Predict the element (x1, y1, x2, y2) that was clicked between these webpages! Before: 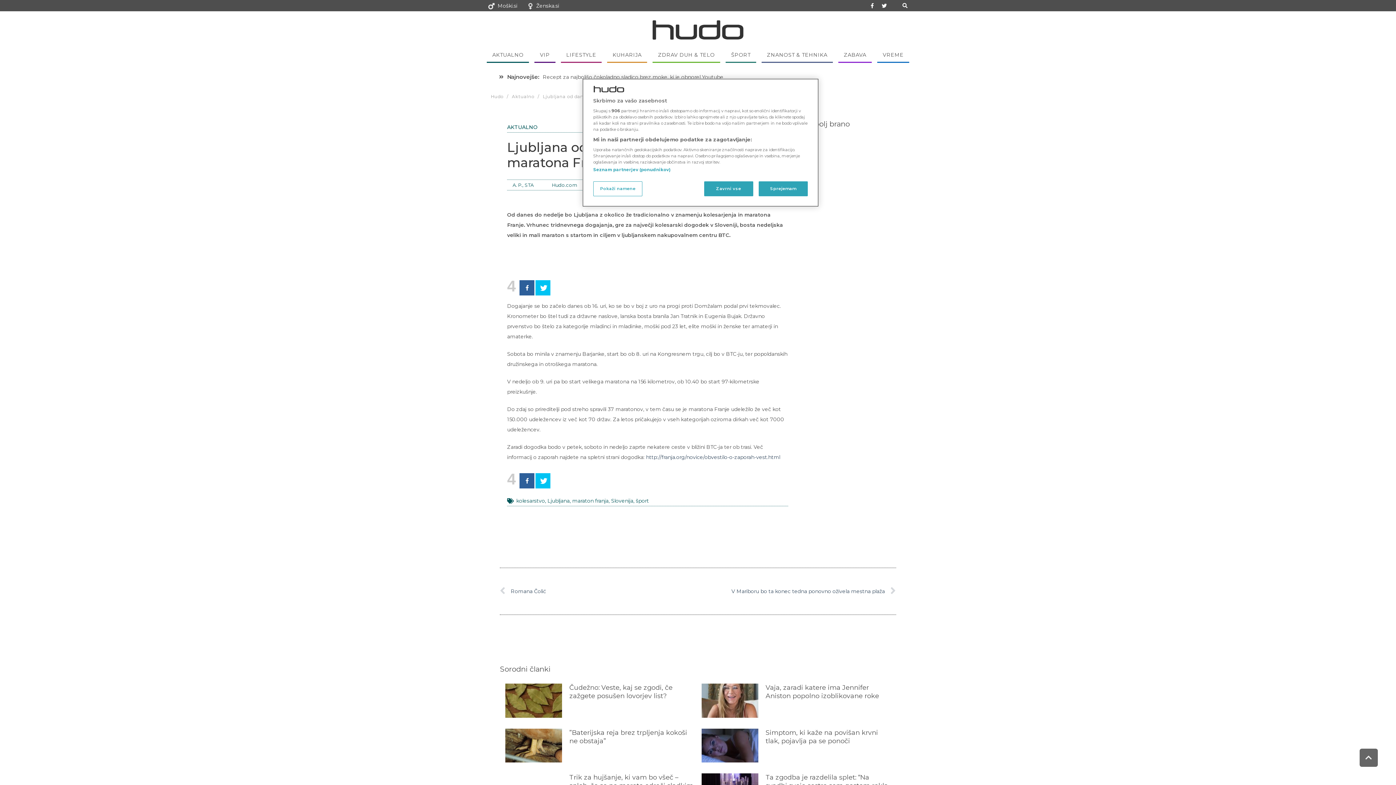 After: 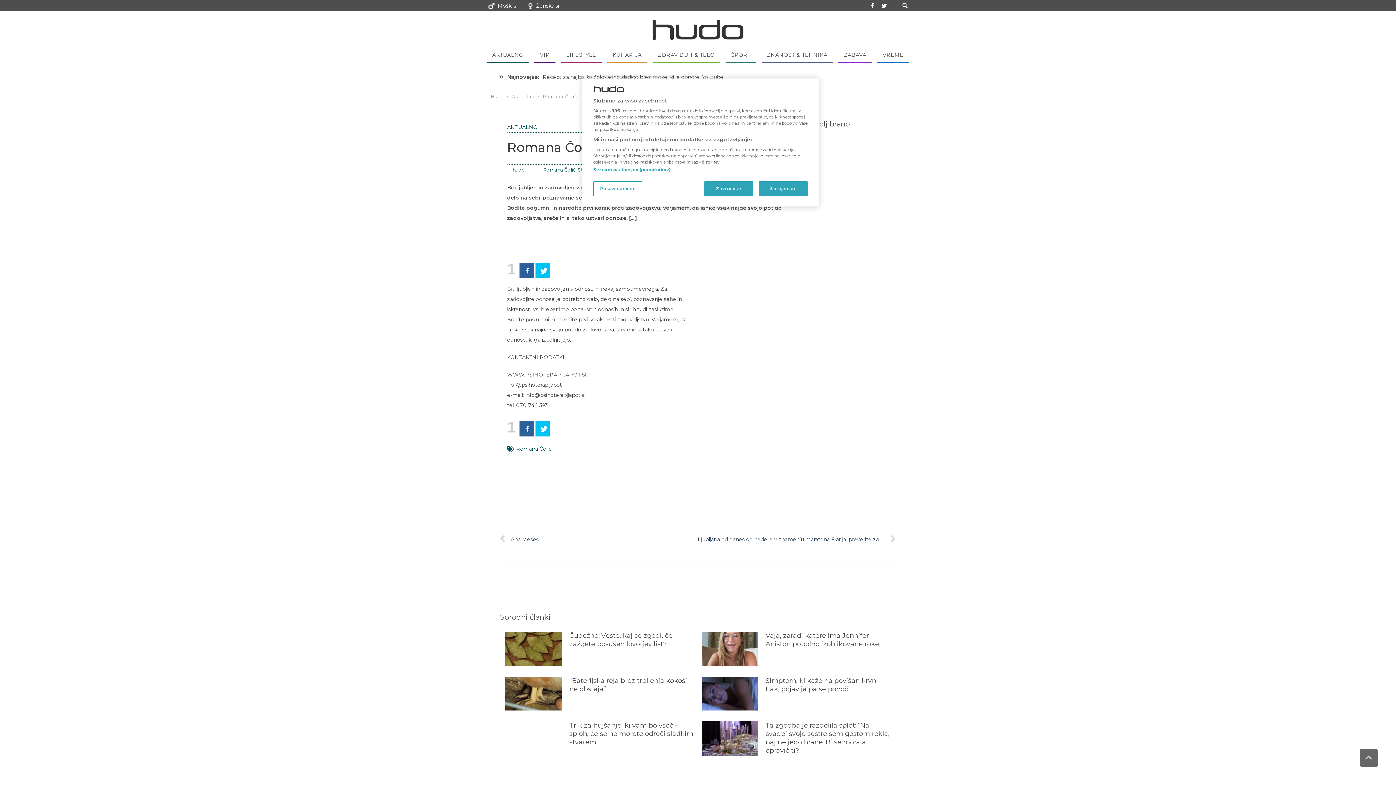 Action: label: Prev
Romana Čolić bbox: (500, 586, 698, 597)